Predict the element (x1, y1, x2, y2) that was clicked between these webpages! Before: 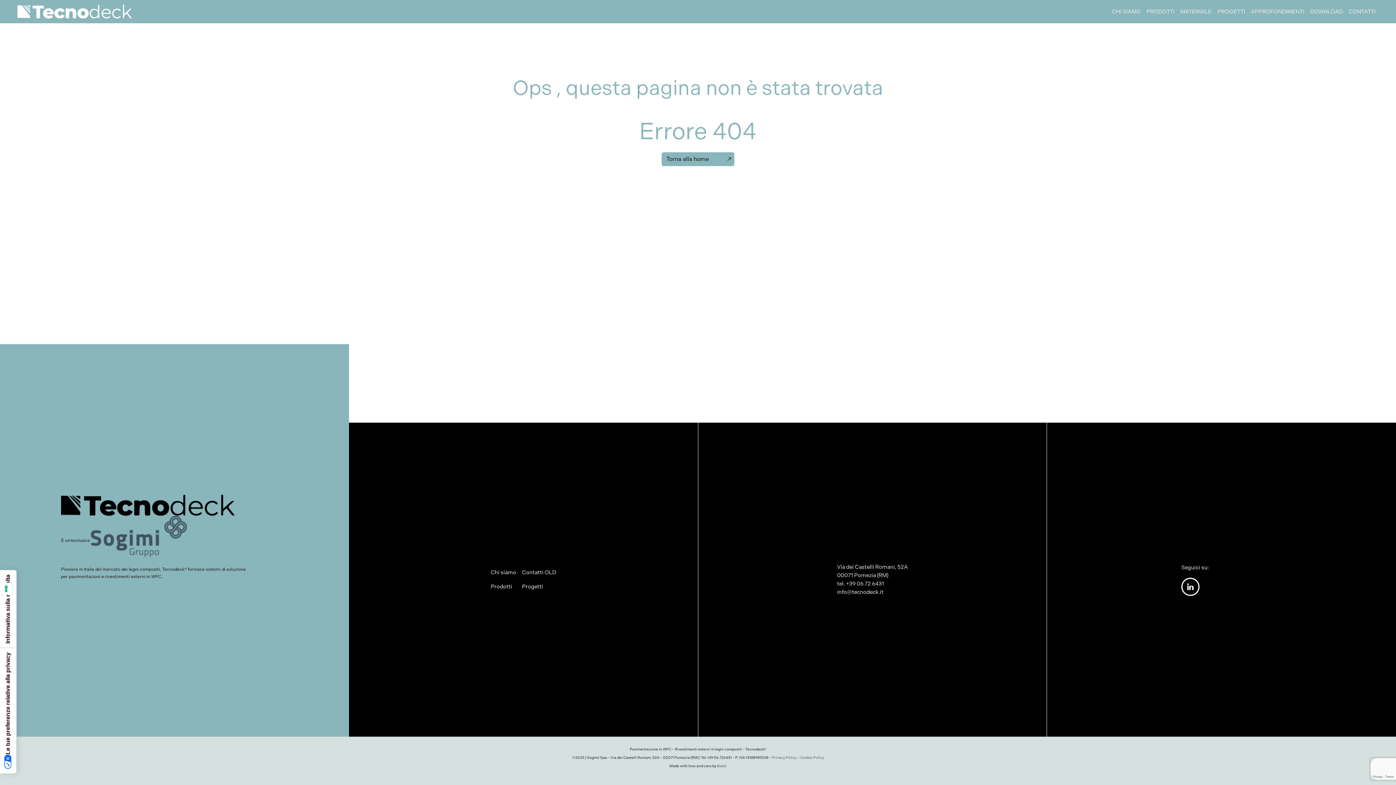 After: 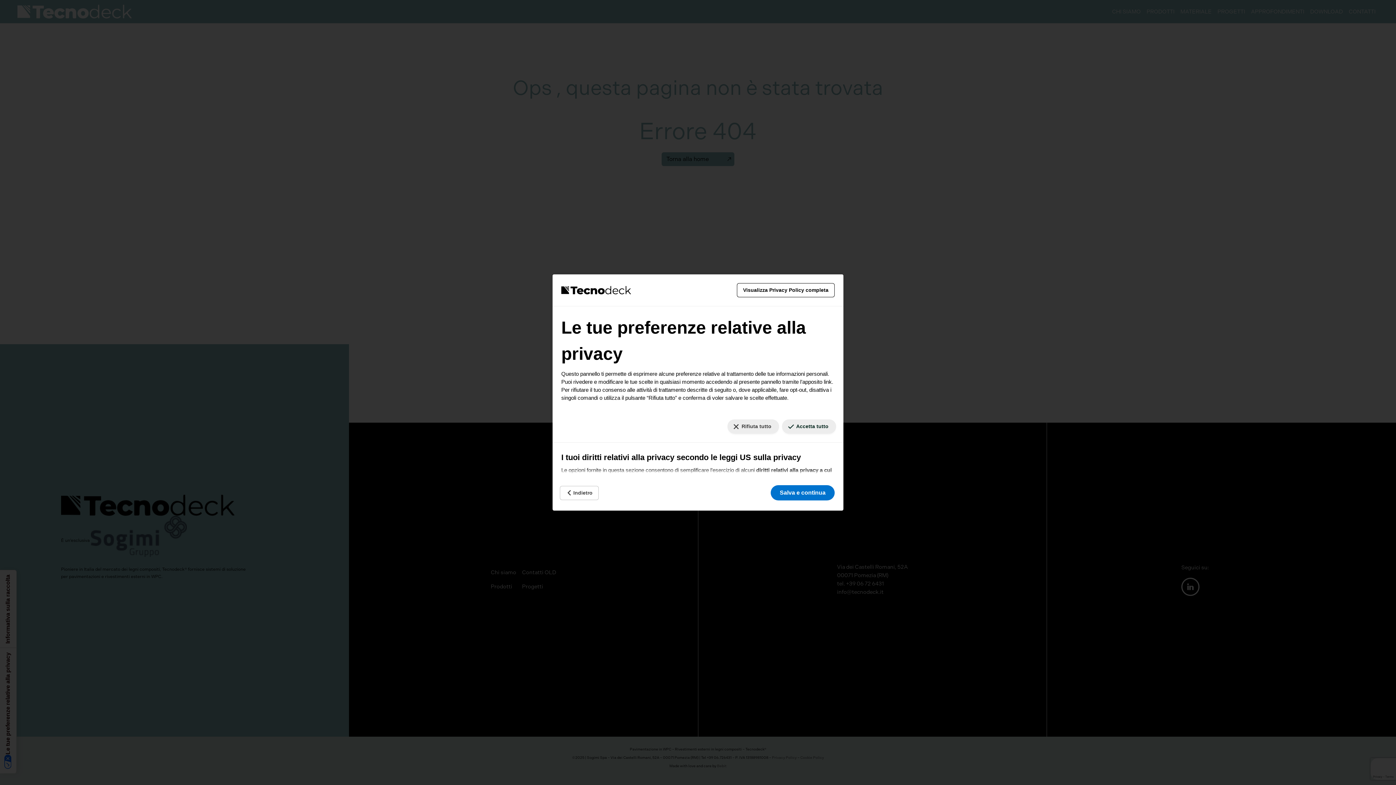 Action: label: Le tue preferenze relative alla privacy bbox: (0, 648, 16, 773)